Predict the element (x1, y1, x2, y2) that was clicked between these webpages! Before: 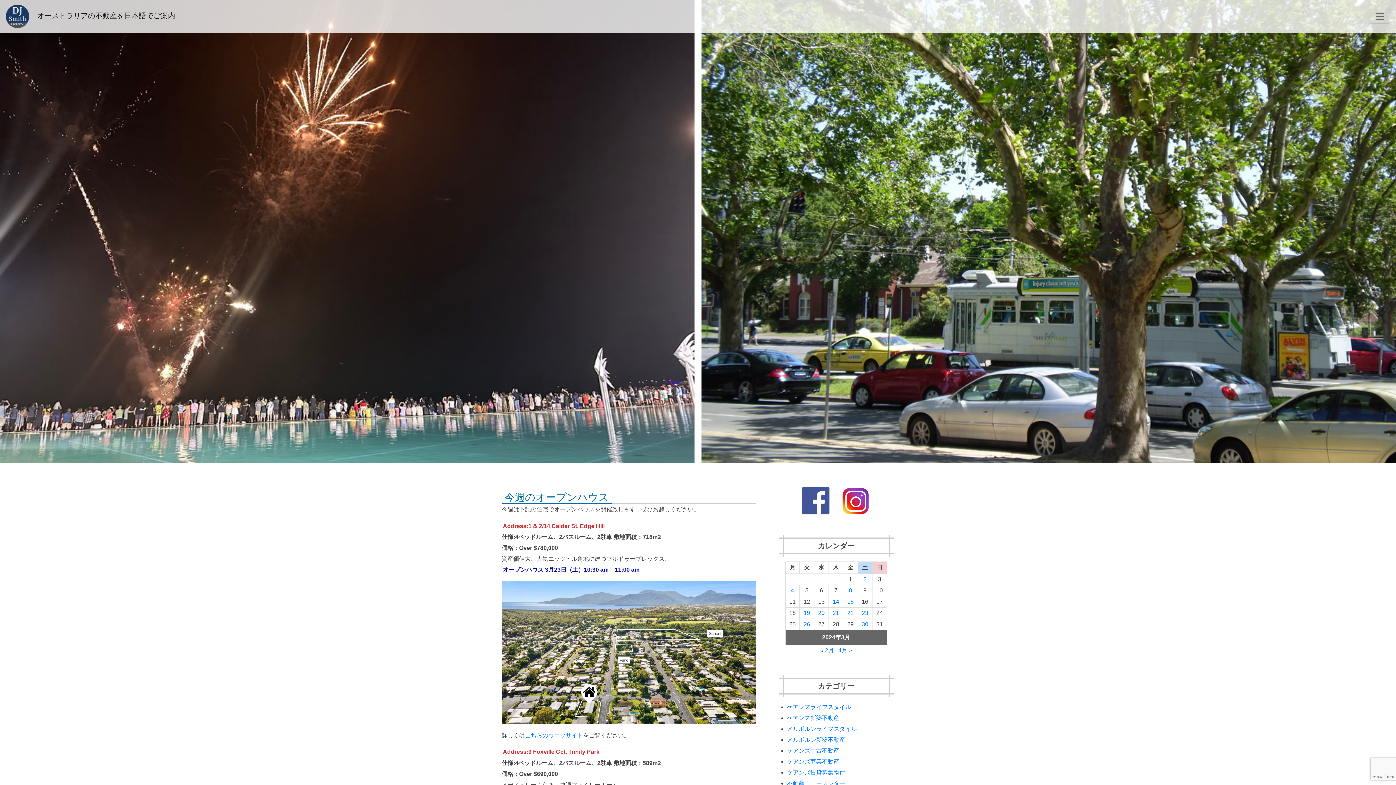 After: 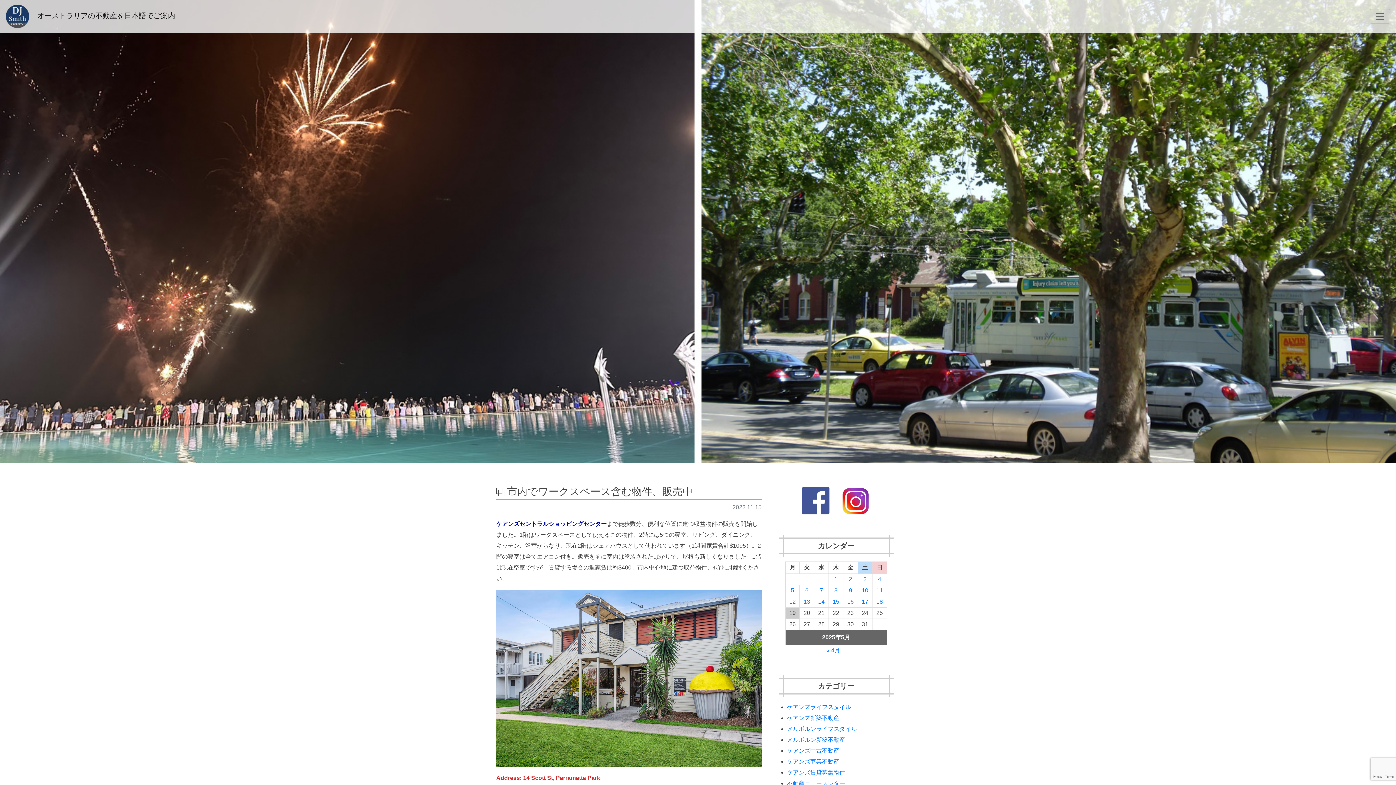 Action: label: ケアンズ商業不動産 bbox: (787, 759, 839, 765)